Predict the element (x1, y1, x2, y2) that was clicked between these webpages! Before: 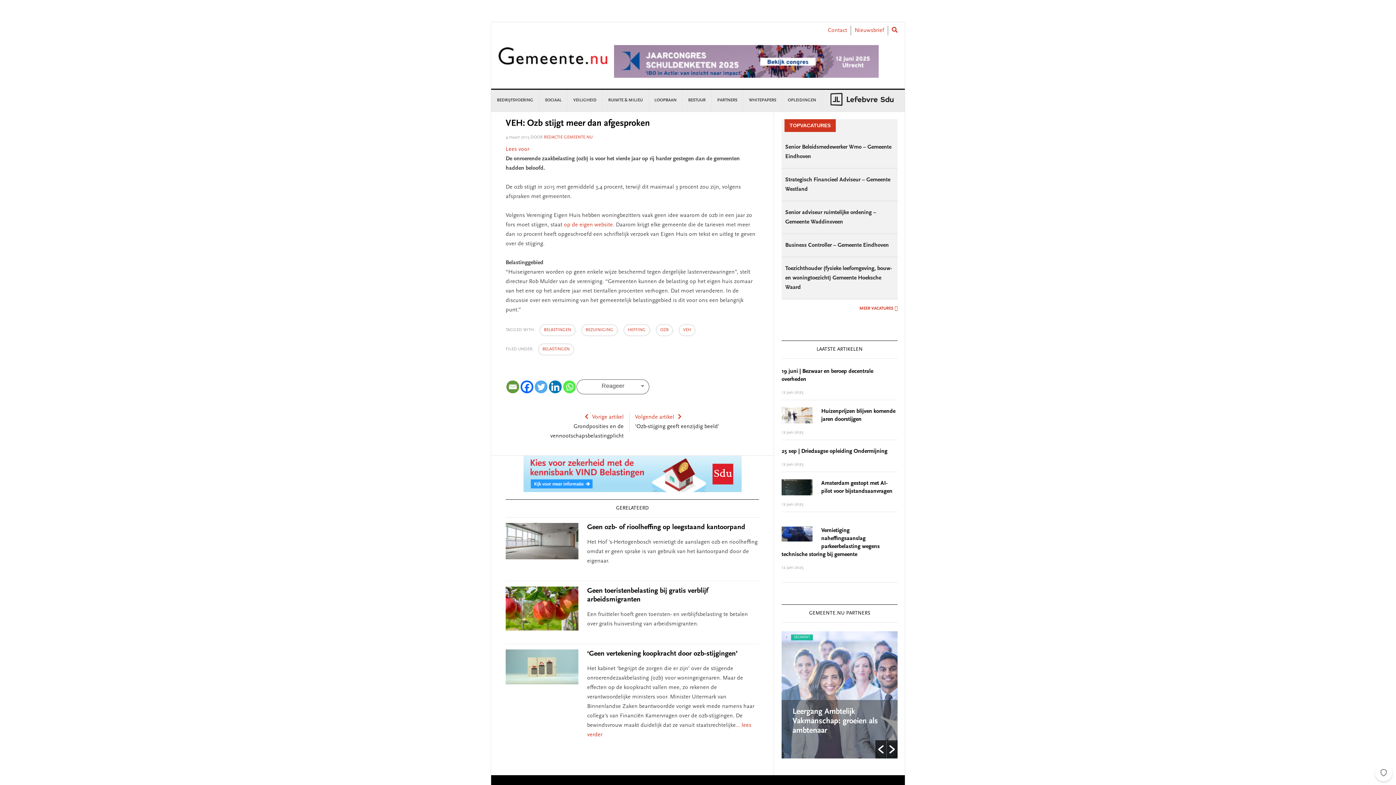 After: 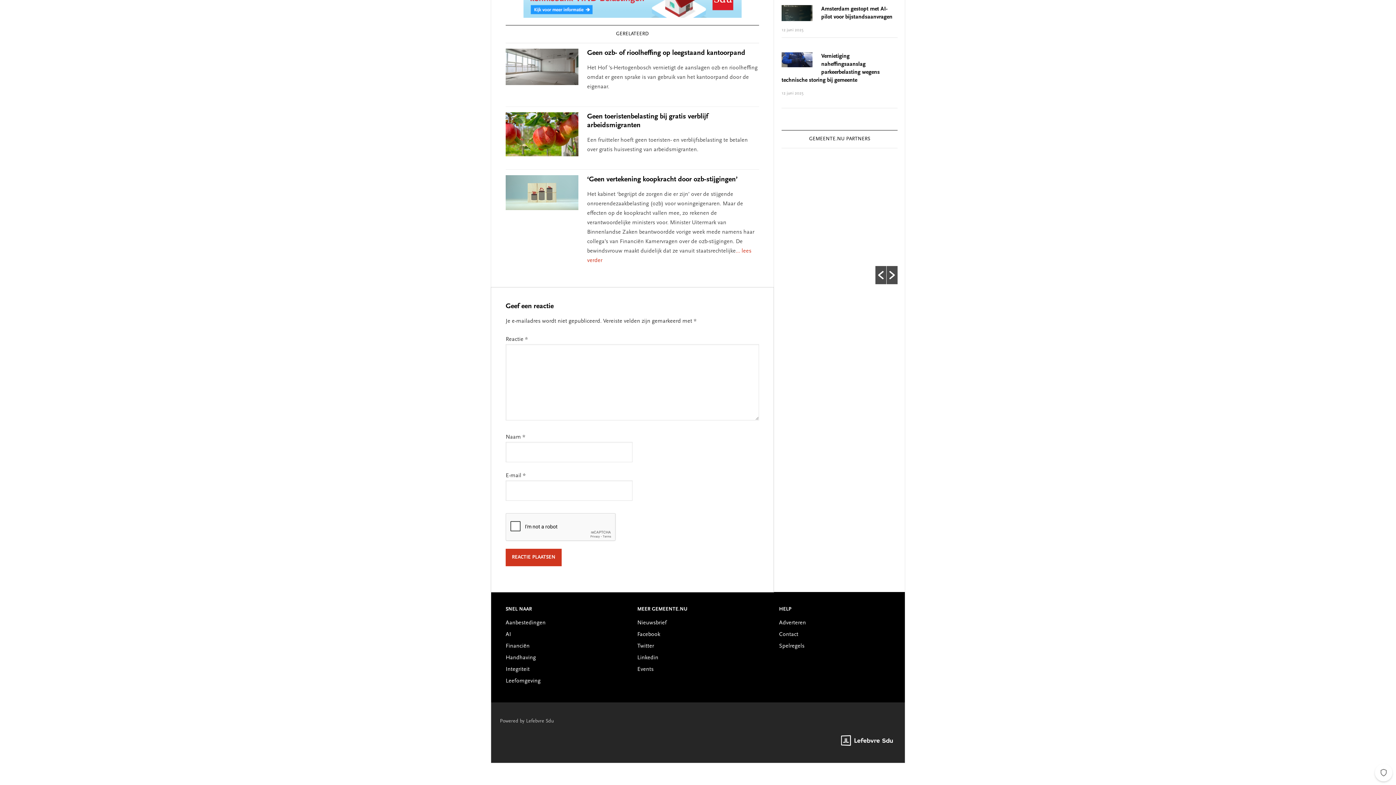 Action: label: Reageer bbox: (601, 382, 624, 389)